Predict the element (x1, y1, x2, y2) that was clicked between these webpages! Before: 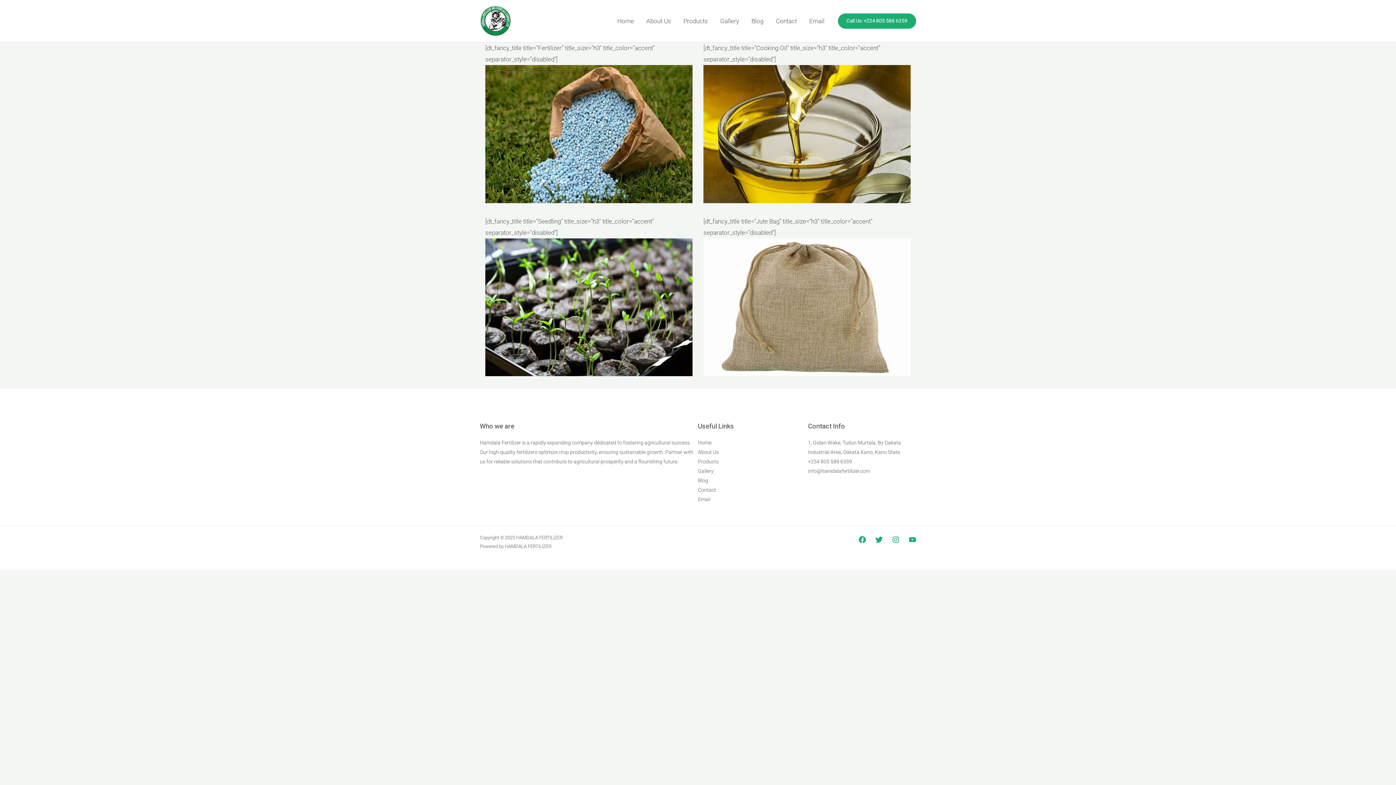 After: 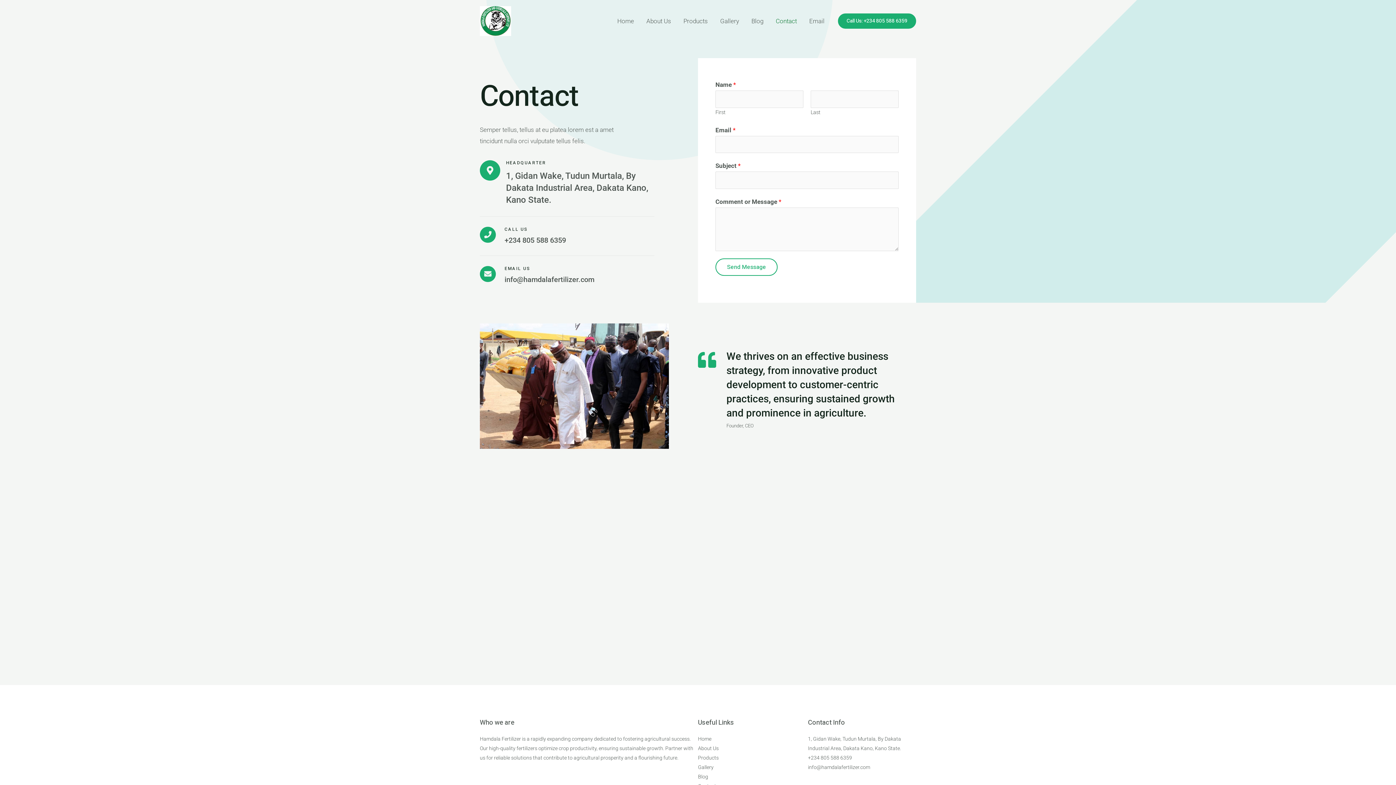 Action: label: Contact bbox: (698, 487, 716, 493)